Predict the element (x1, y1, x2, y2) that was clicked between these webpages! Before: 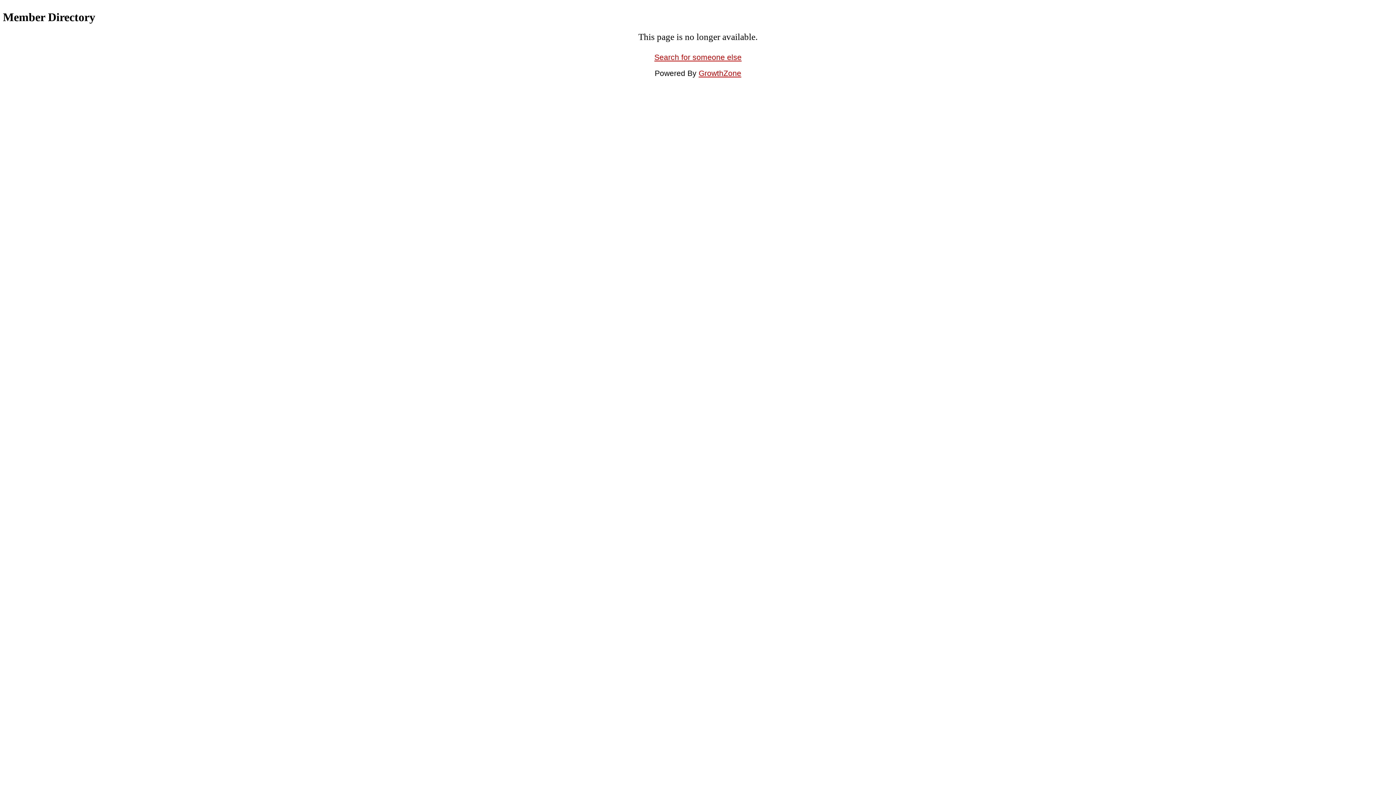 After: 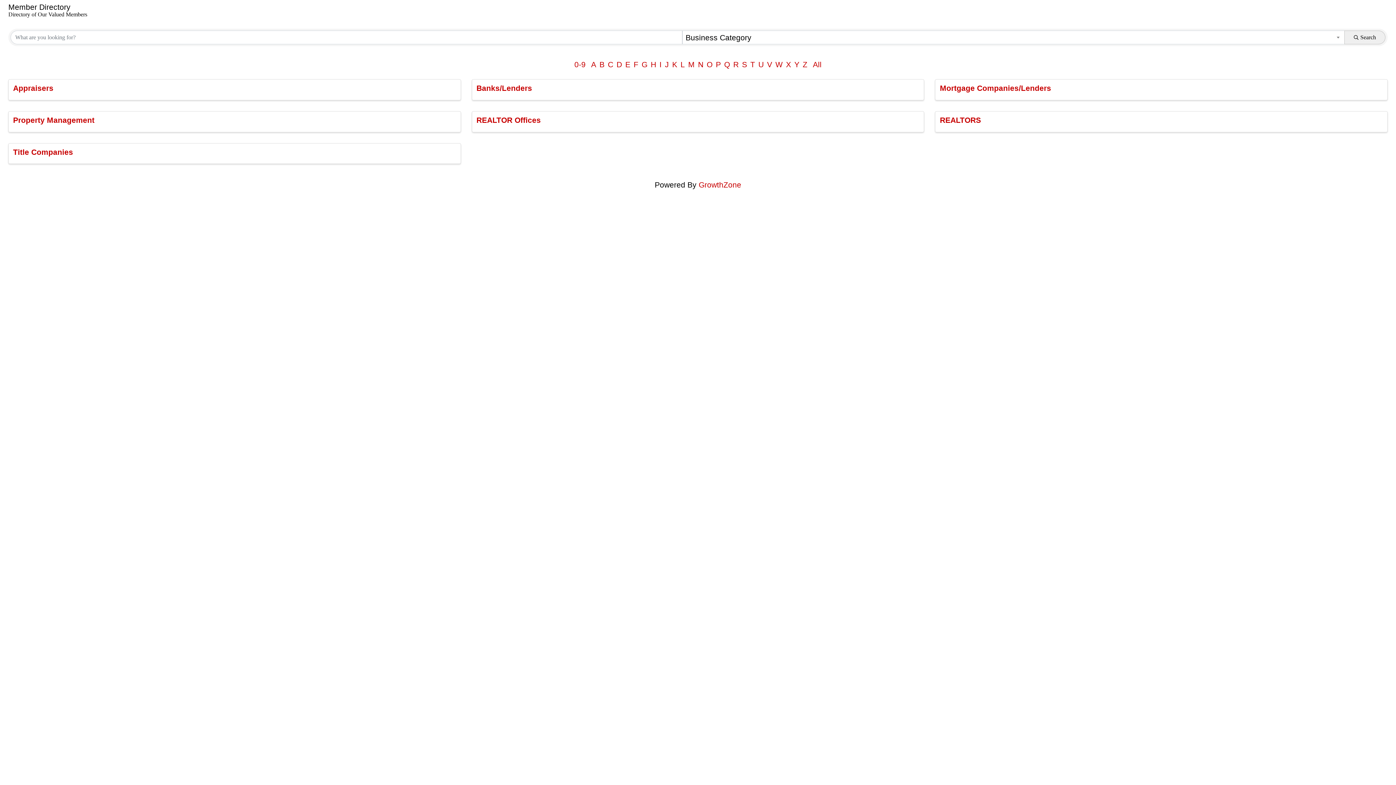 Action: label: Search for someone else bbox: (2, 45, 1393, 69)